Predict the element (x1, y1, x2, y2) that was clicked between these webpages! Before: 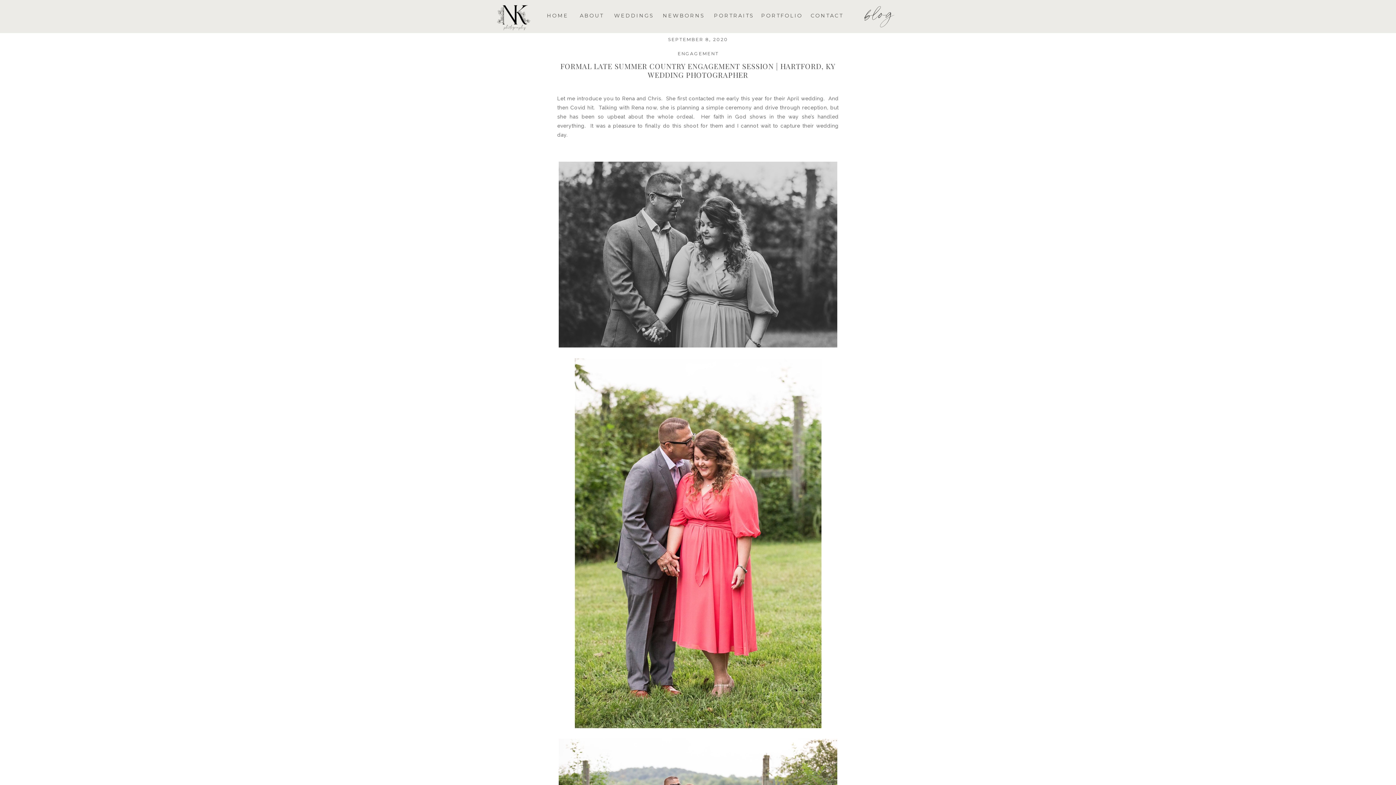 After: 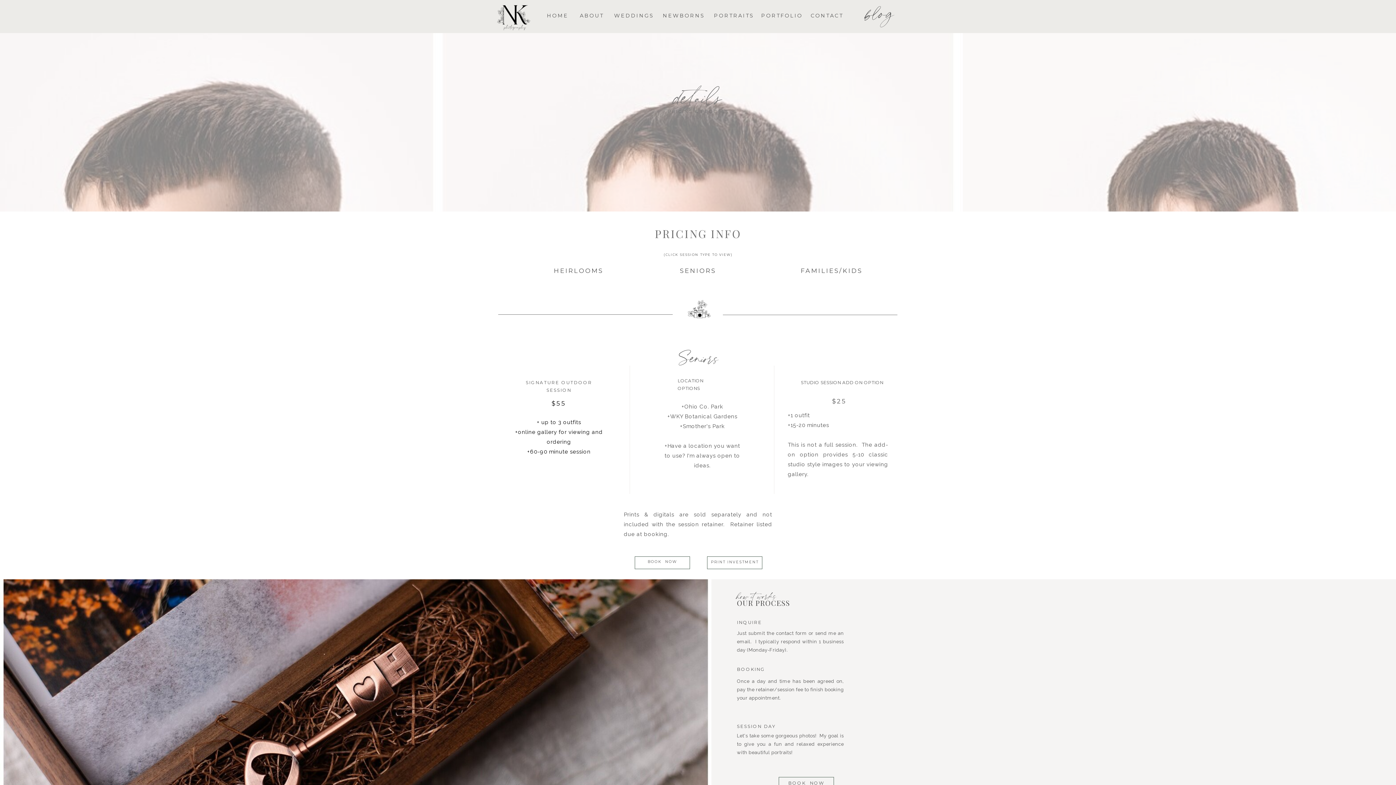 Action: bbox: (711, 11, 756, 22) label: PORTRAITS